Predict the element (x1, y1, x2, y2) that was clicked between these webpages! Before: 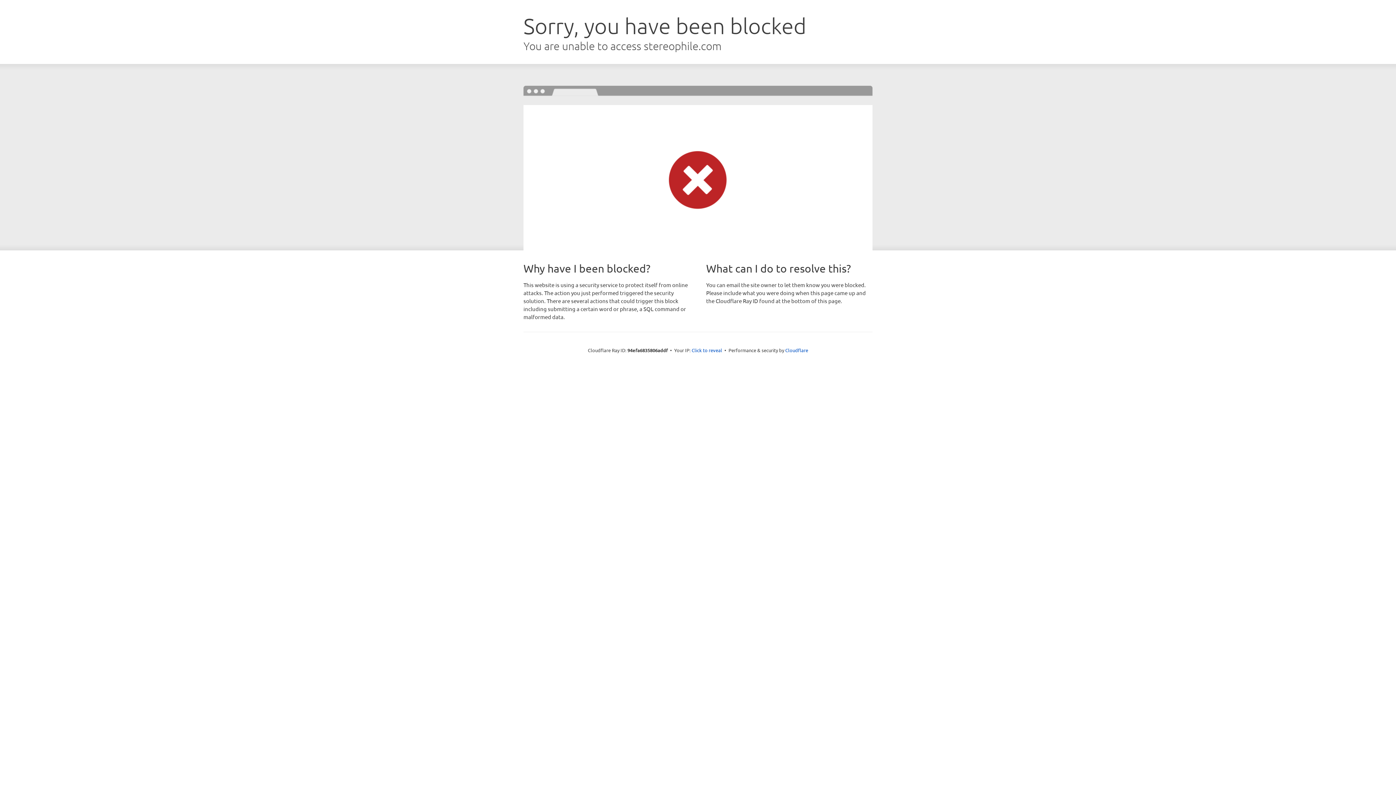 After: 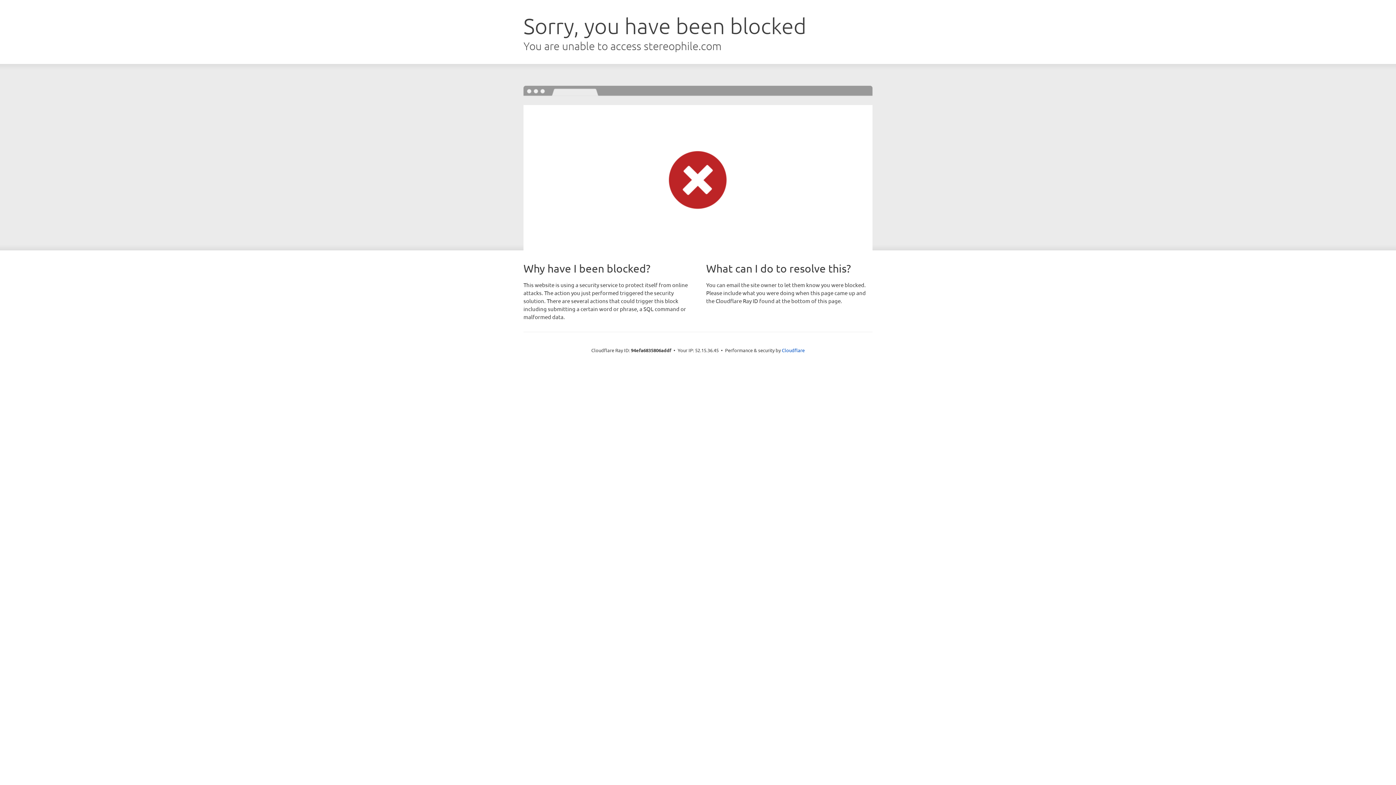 Action: label: Click to reveal bbox: (691, 346, 722, 353)